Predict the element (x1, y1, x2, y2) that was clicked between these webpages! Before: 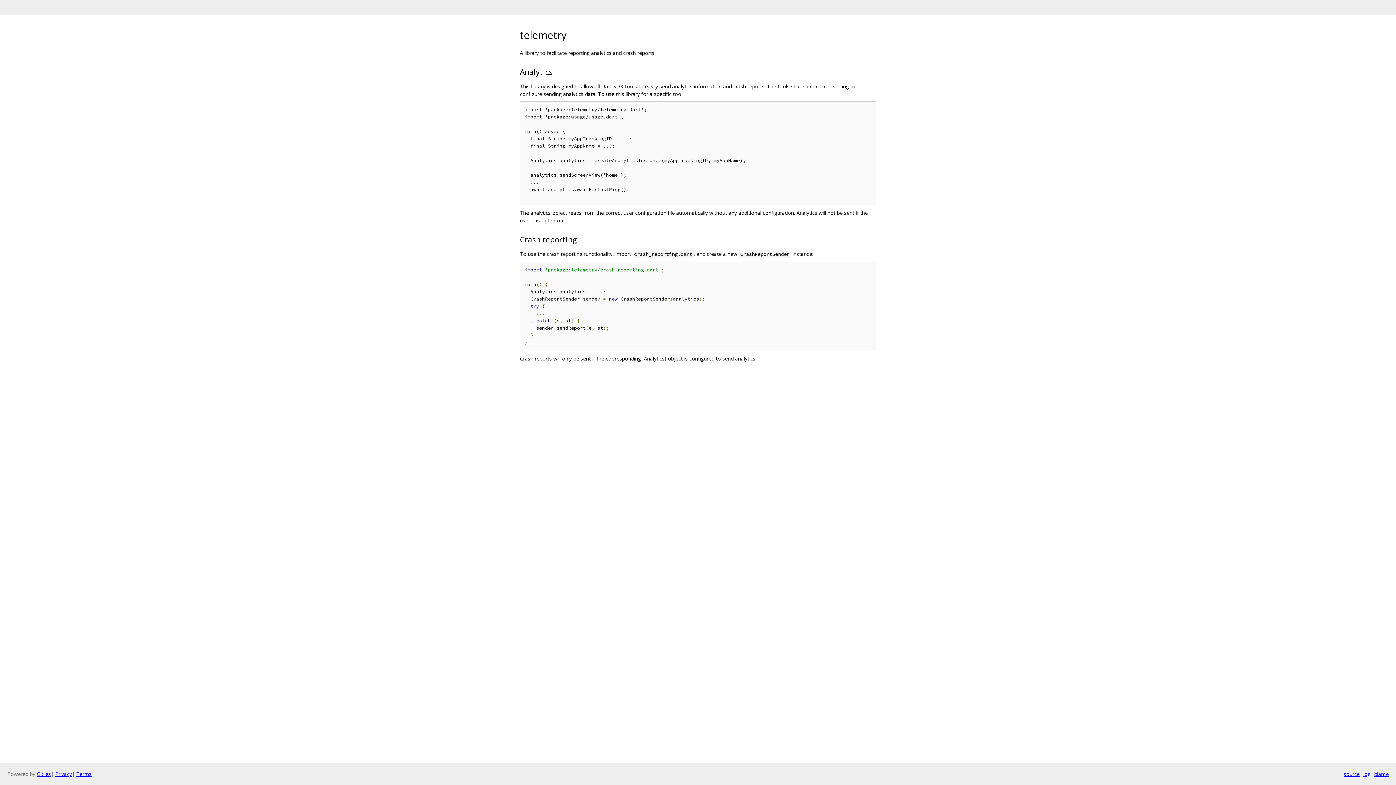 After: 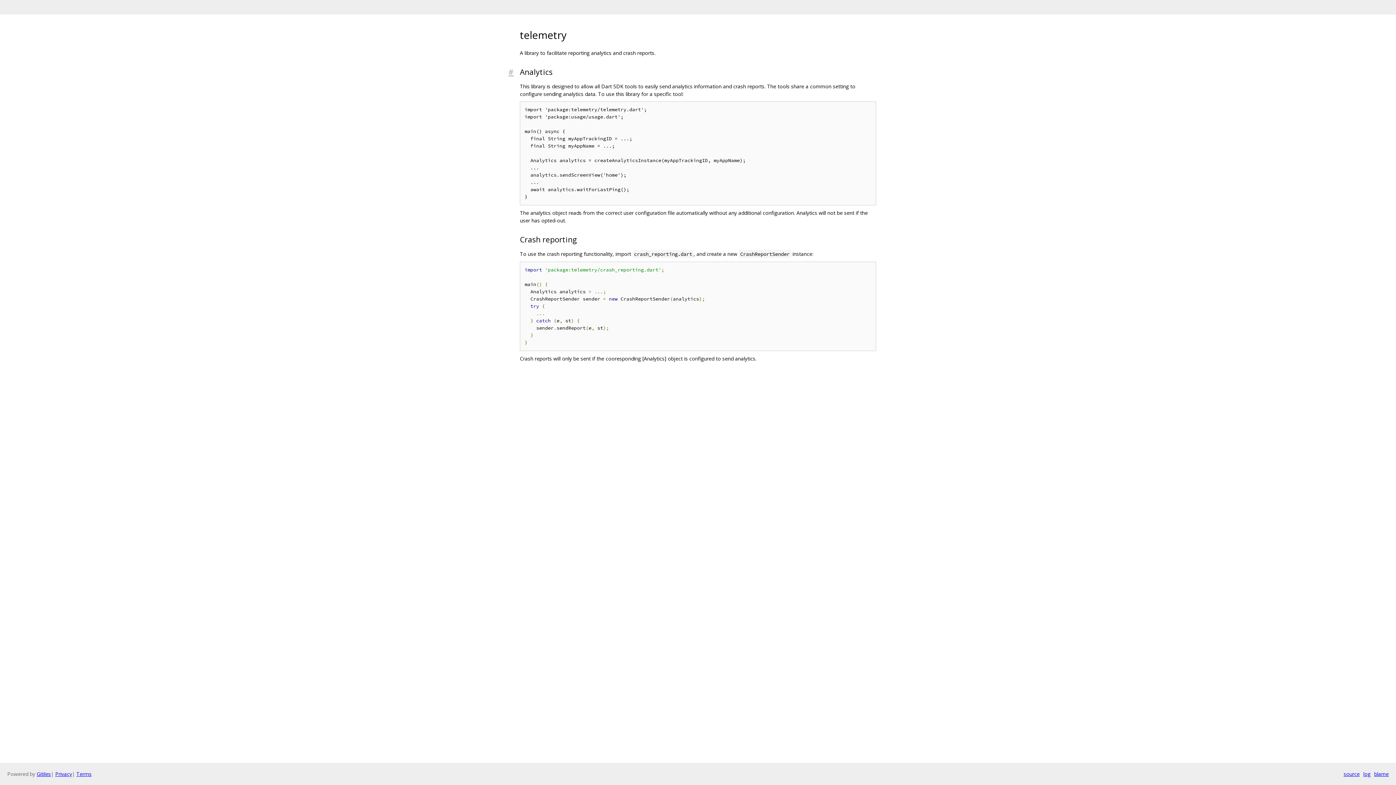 Action: bbox: (508, 66, 520, 77)